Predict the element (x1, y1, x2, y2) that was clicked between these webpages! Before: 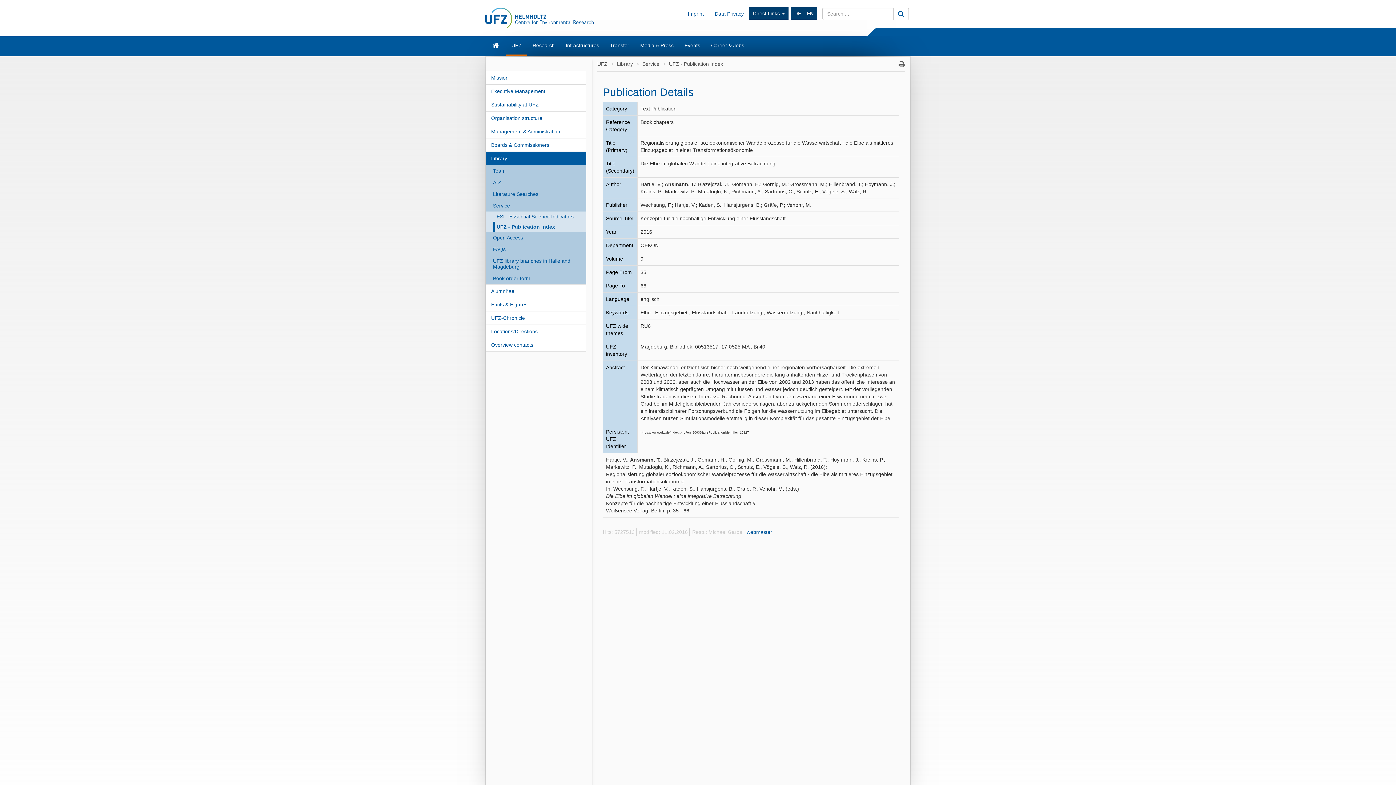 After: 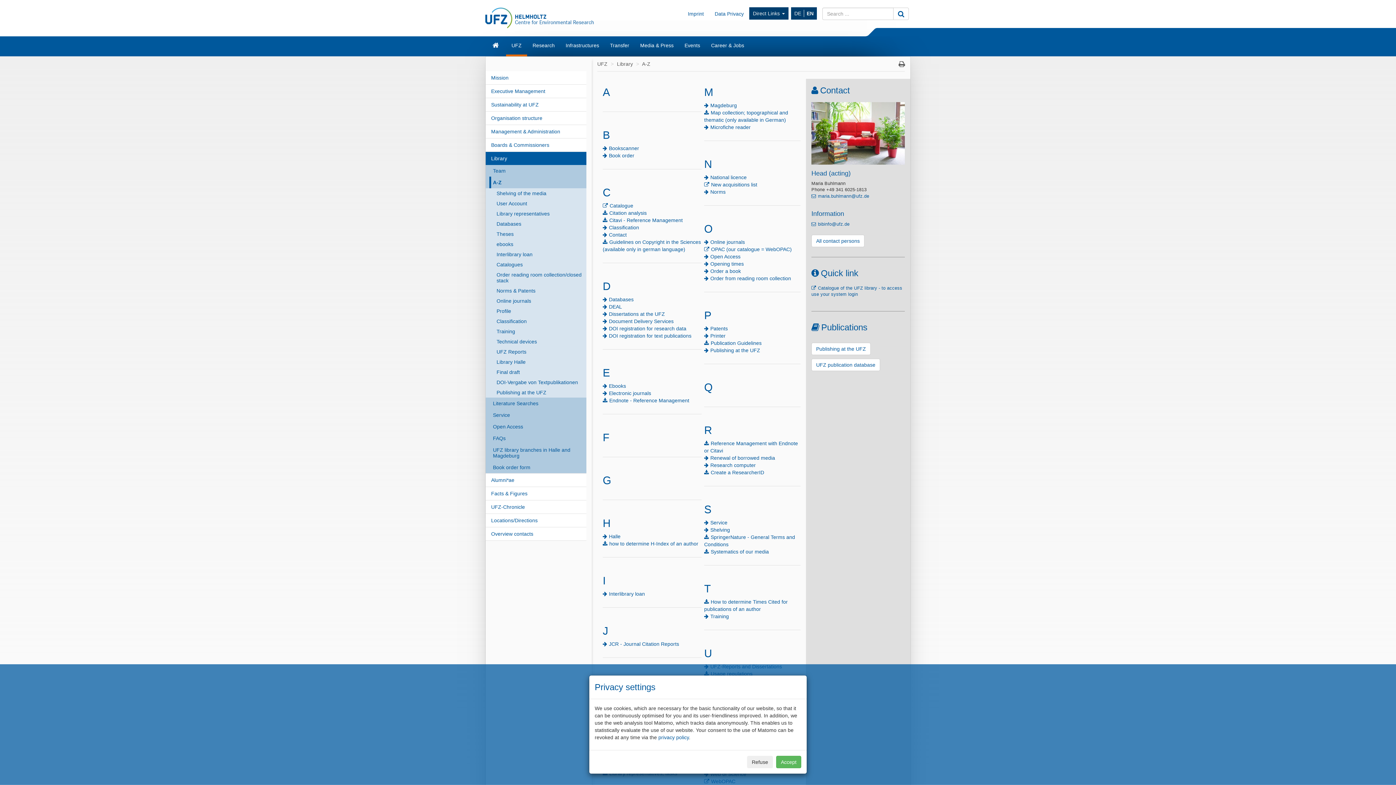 Action: label: A-Z bbox: (489, 176, 586, 188)